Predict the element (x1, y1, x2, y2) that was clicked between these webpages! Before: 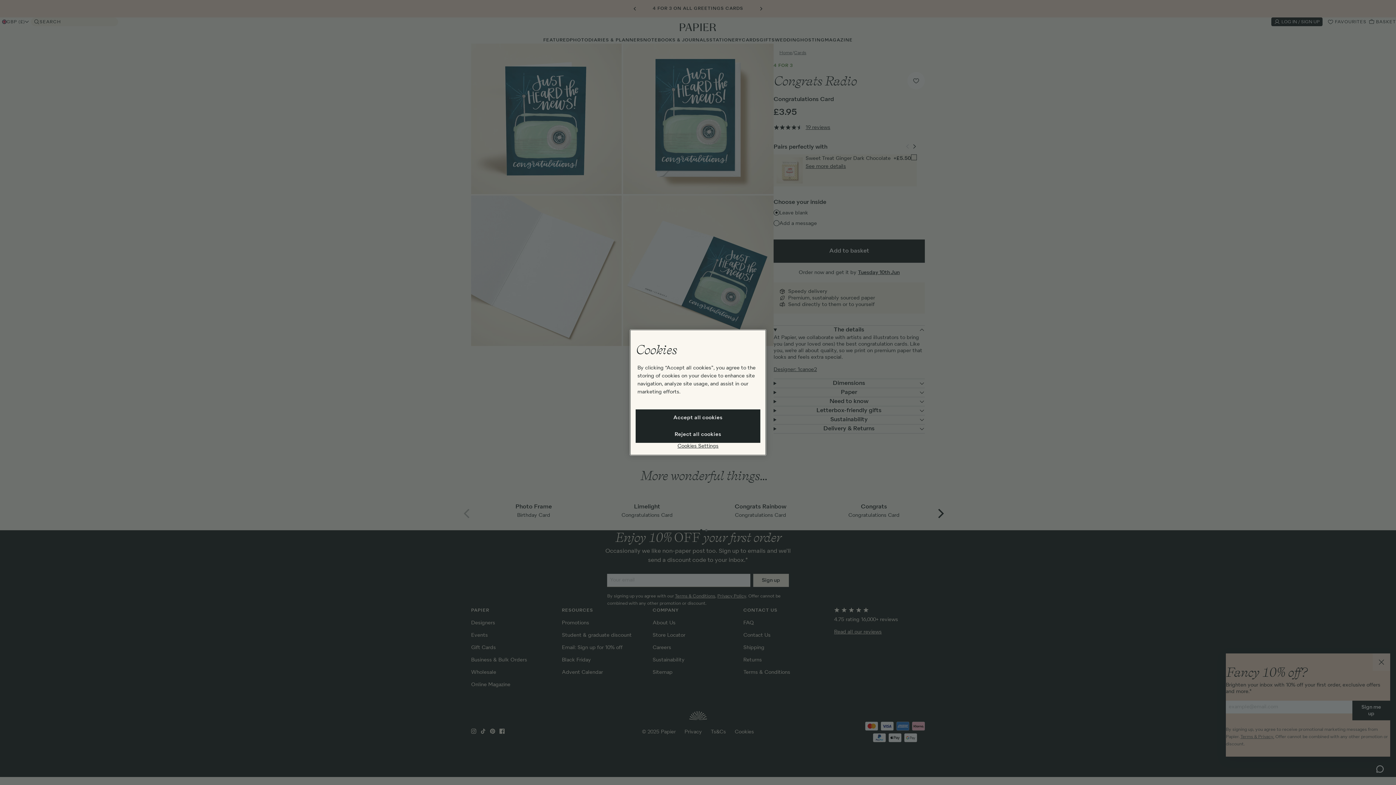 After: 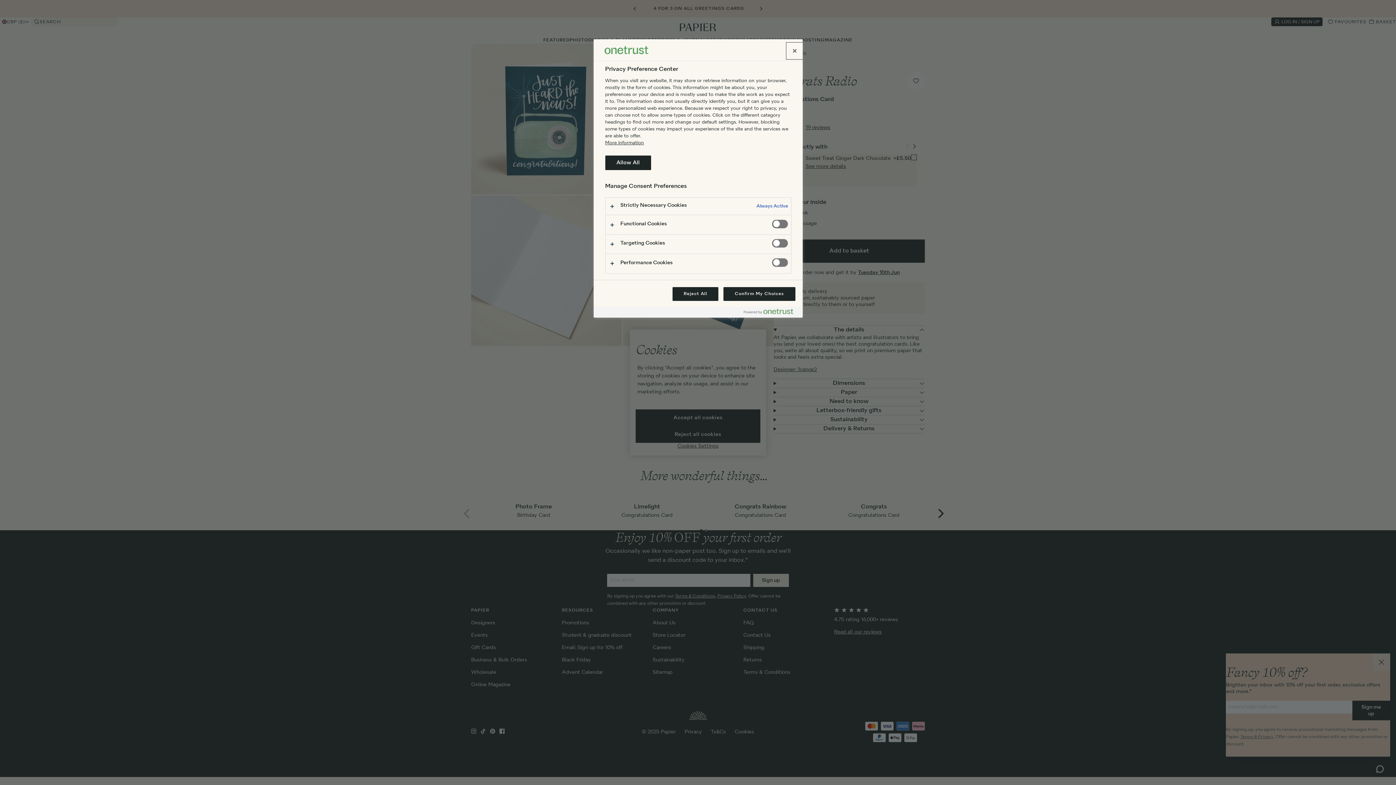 Action: label: Cookies Settings bbox: (635, 443, 760, 450)